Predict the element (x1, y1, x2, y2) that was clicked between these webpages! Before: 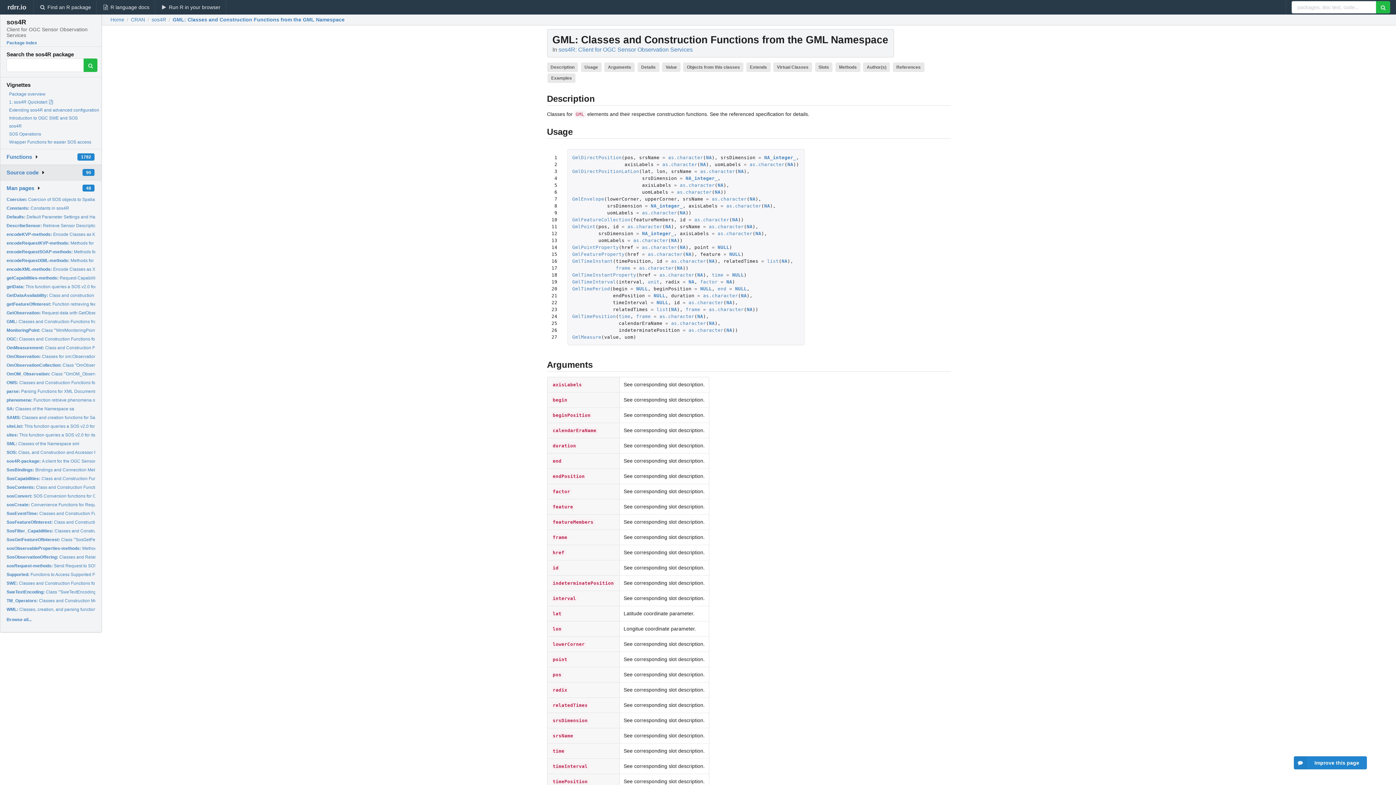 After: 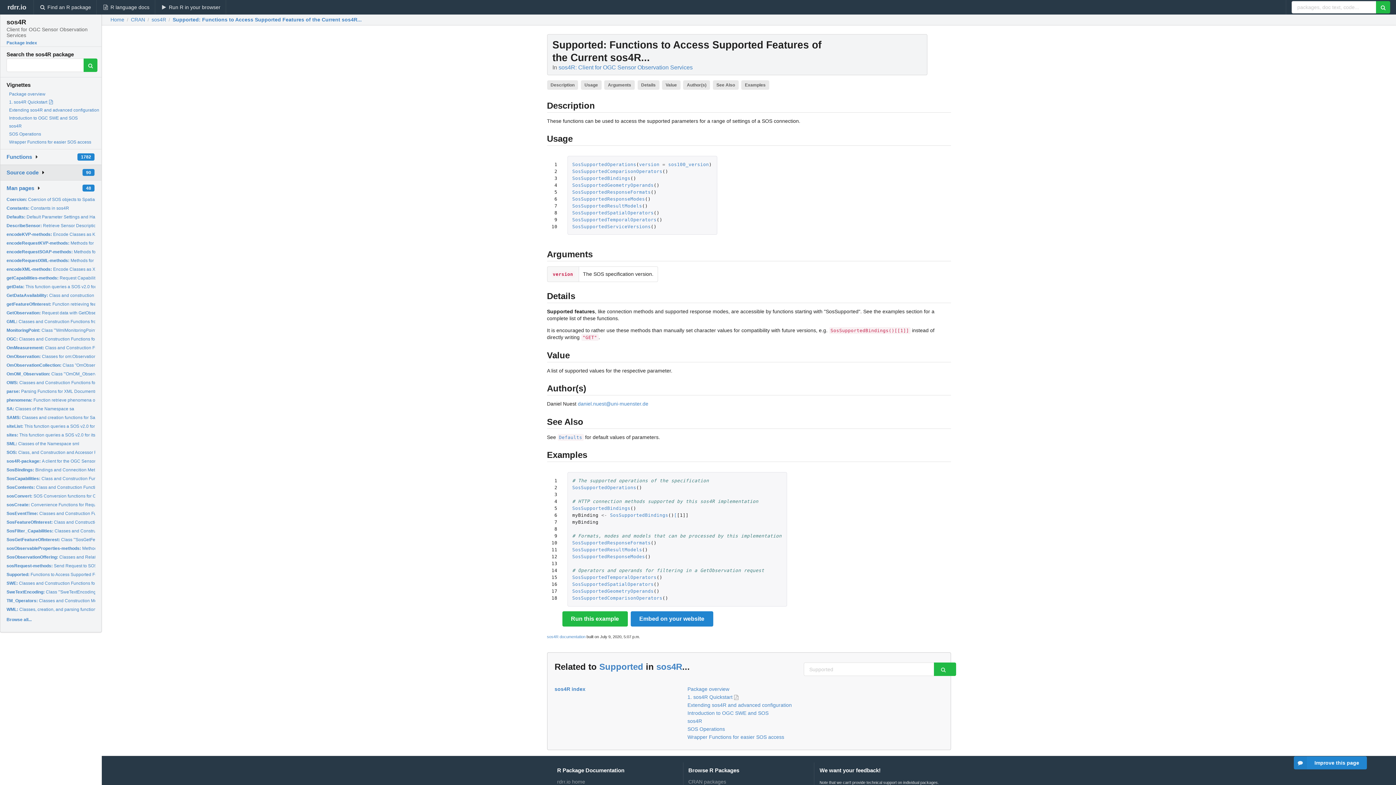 Action: label: Supported: Functions to Access Supported Features of the Current sos4R... bbox: (6, 572, 154, 577)